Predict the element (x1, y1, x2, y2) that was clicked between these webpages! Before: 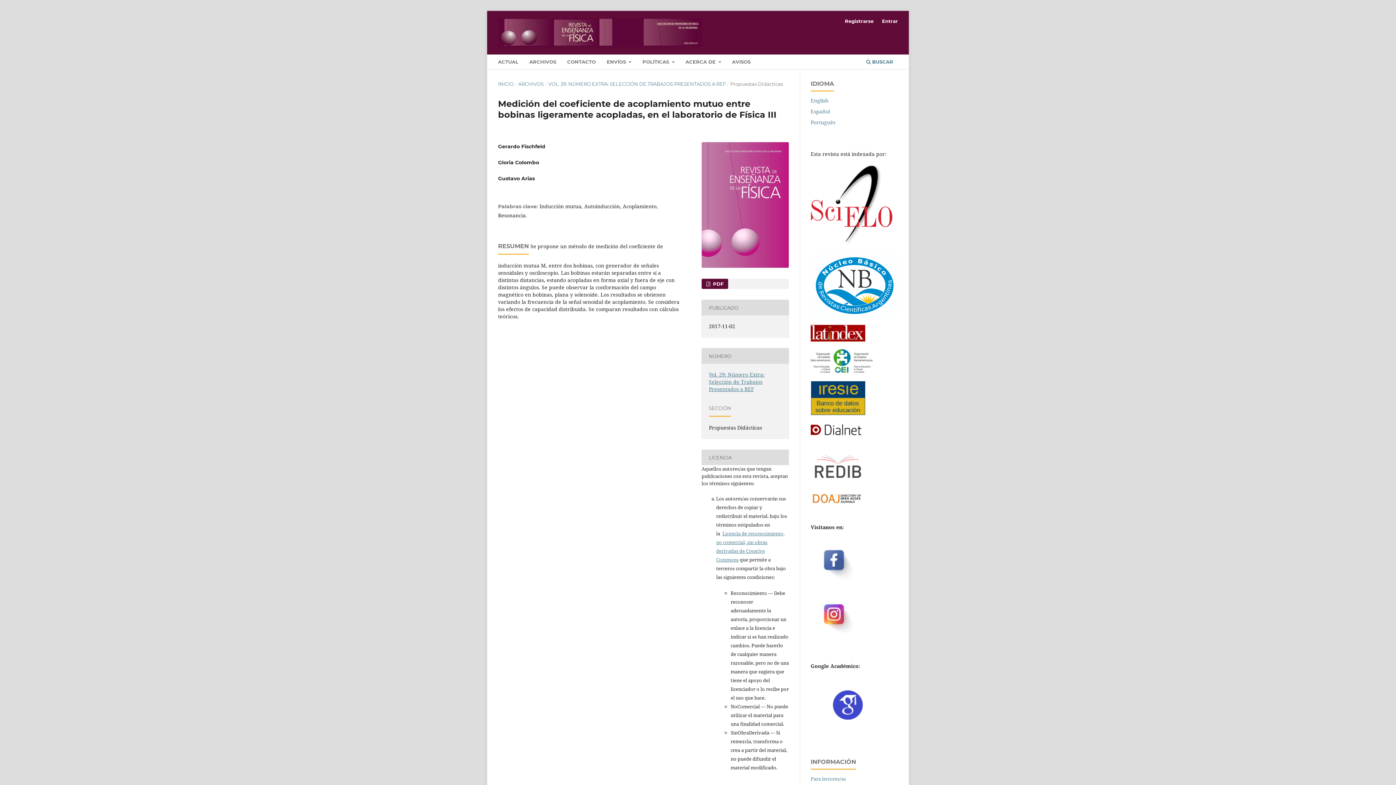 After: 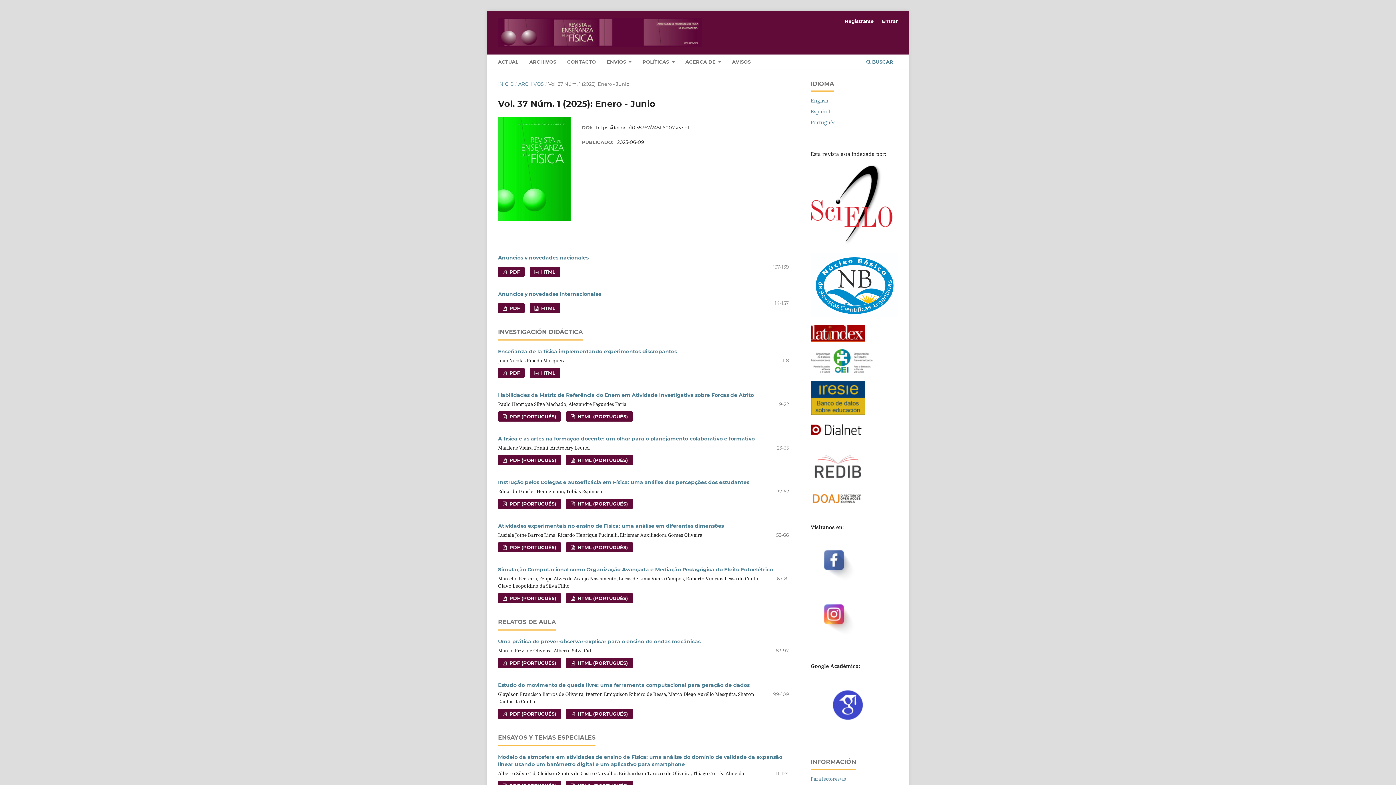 Action: label: ACTUAL bbox: (495, 56, 520, 69)